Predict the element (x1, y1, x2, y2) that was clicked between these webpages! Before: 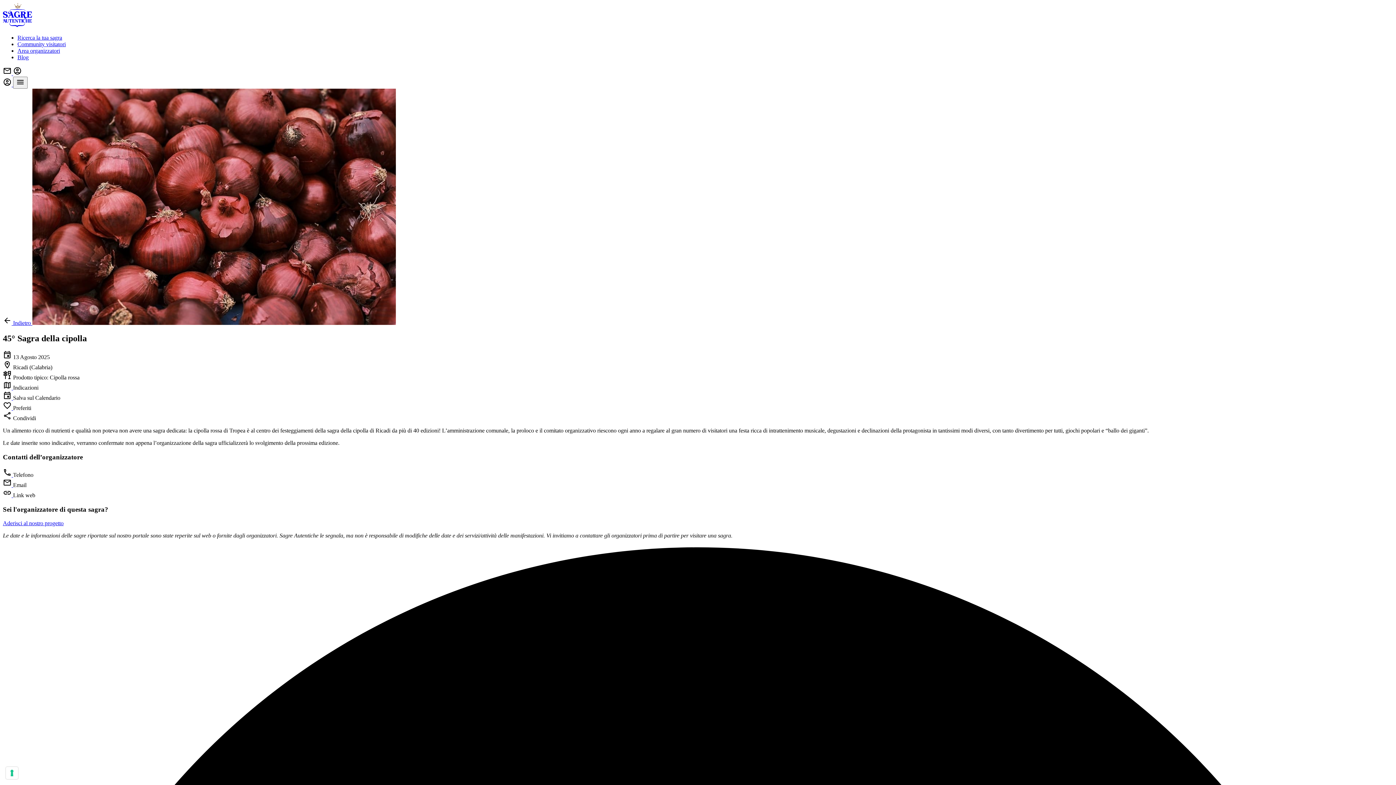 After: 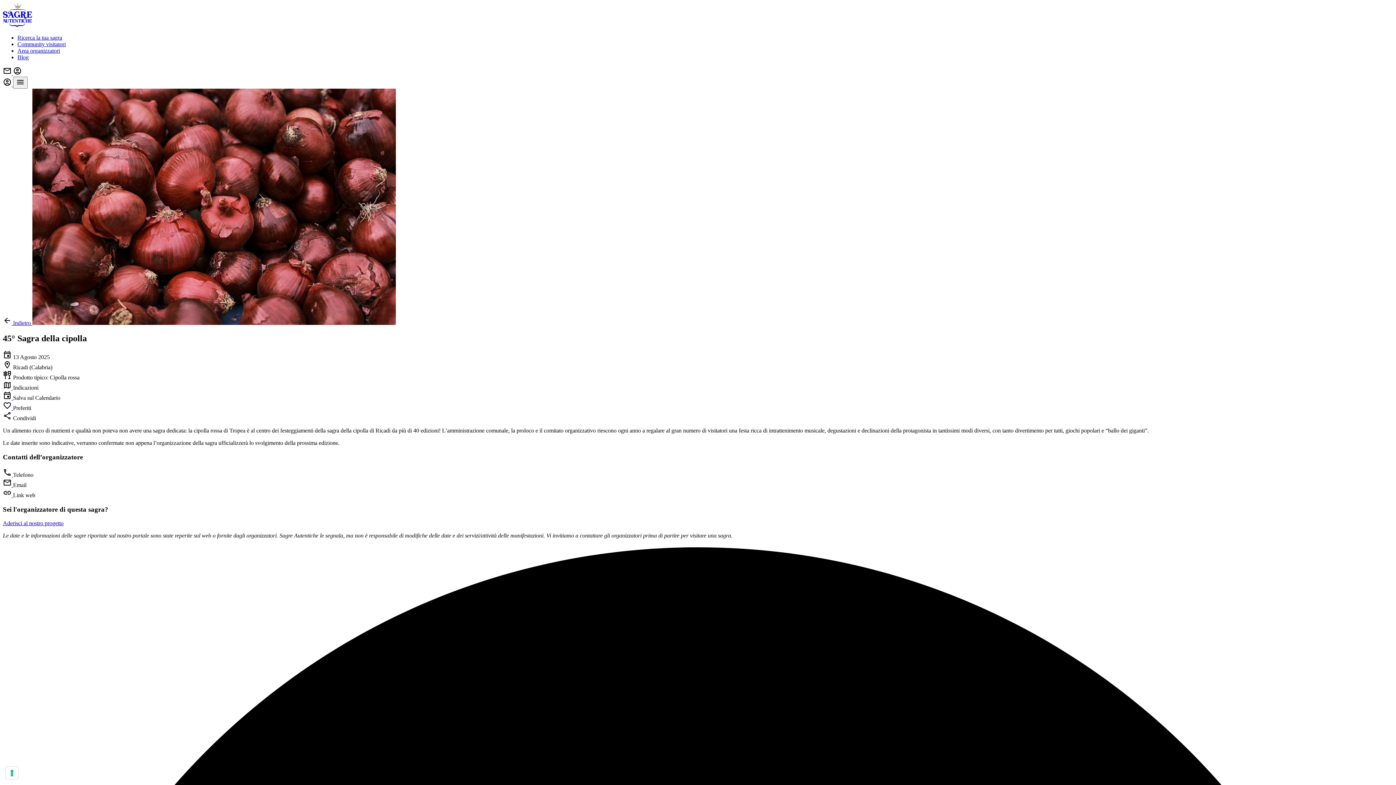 Action: bbox: (2, 395, 13, 401) label:  